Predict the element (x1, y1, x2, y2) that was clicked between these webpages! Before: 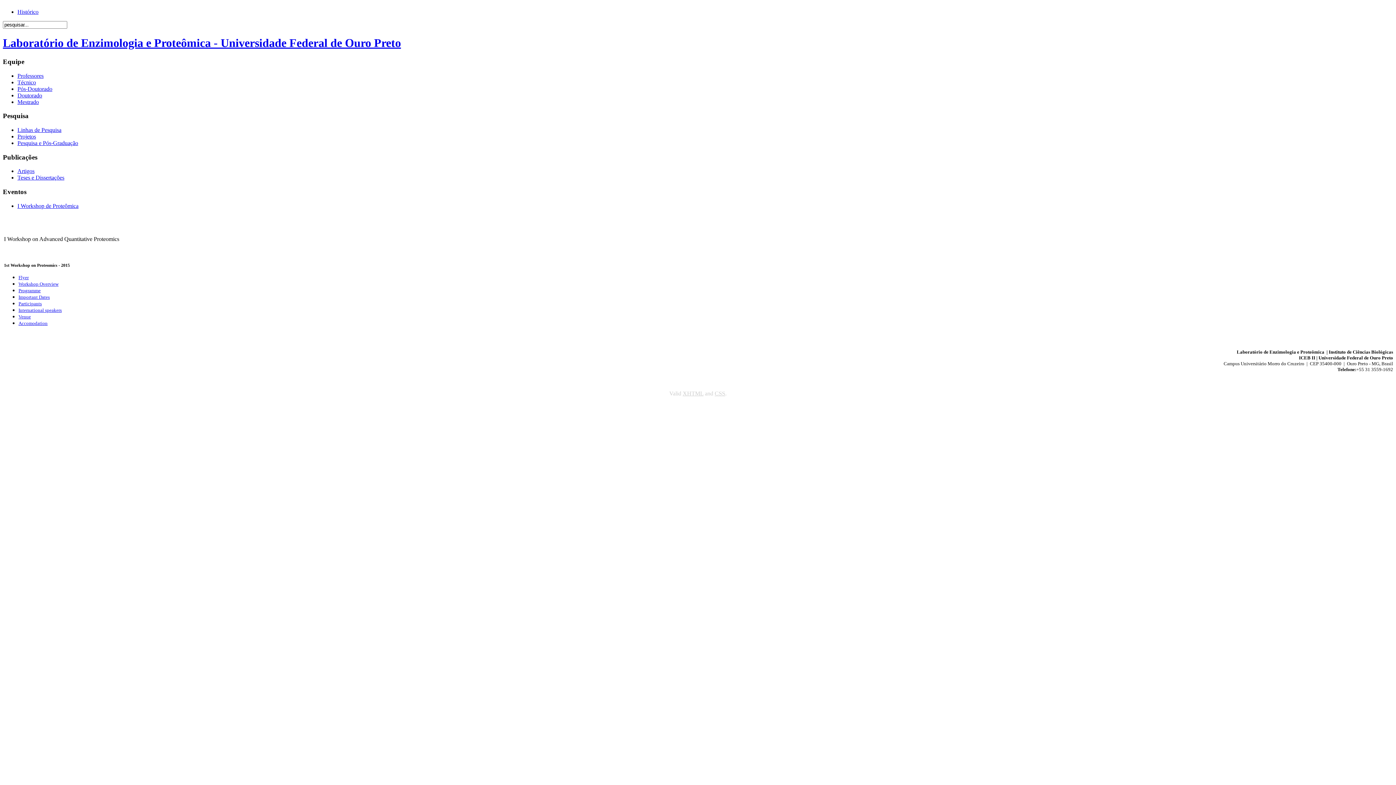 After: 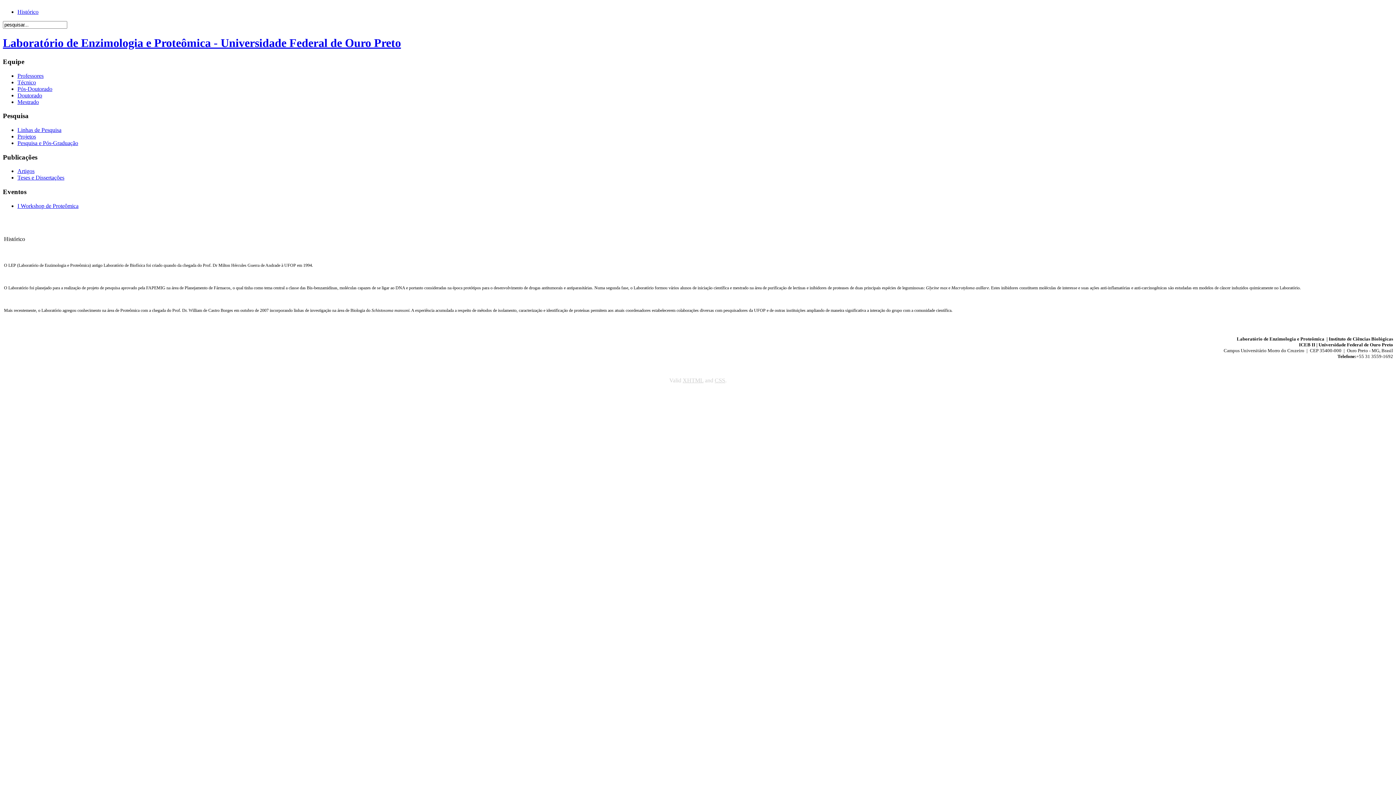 Action: bbox: (17, 8, 38, 14) label: Histórico